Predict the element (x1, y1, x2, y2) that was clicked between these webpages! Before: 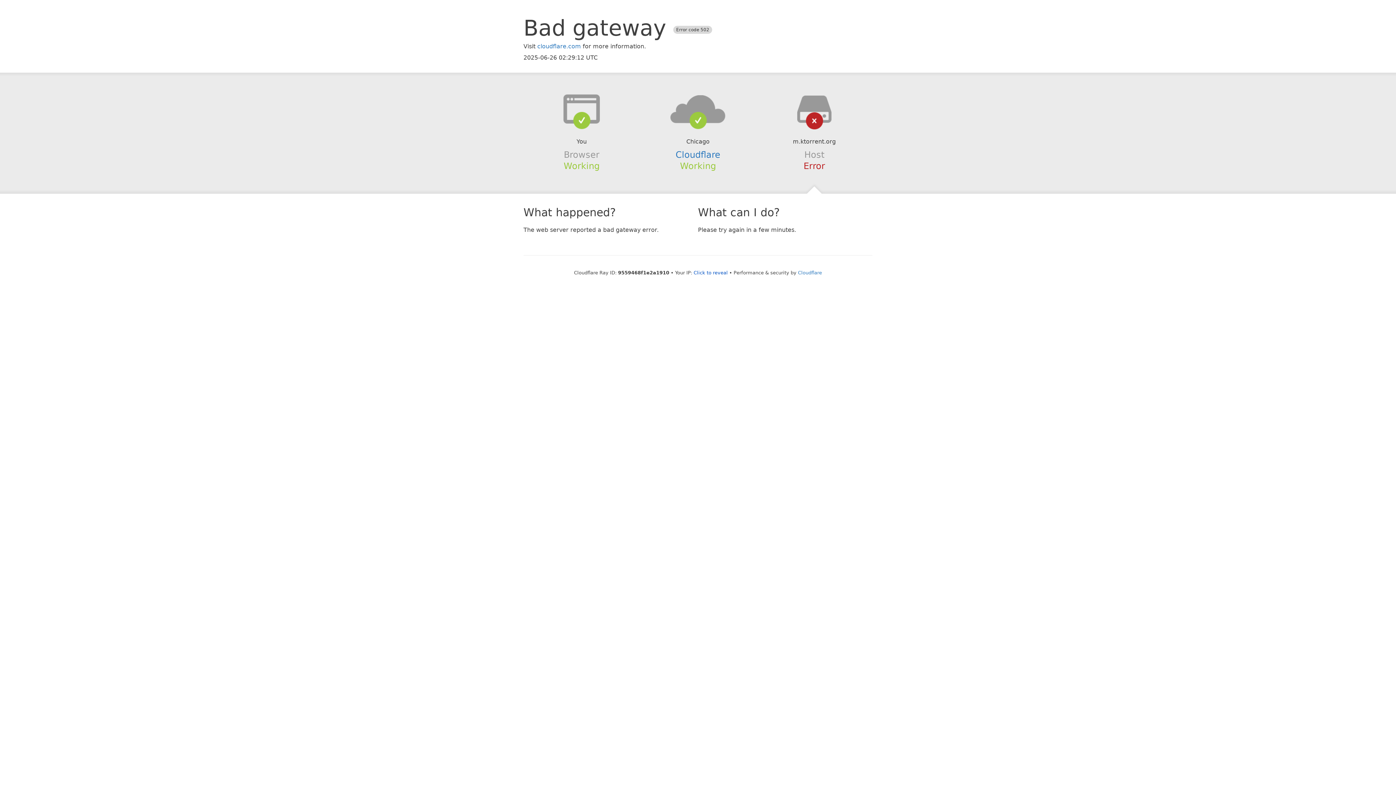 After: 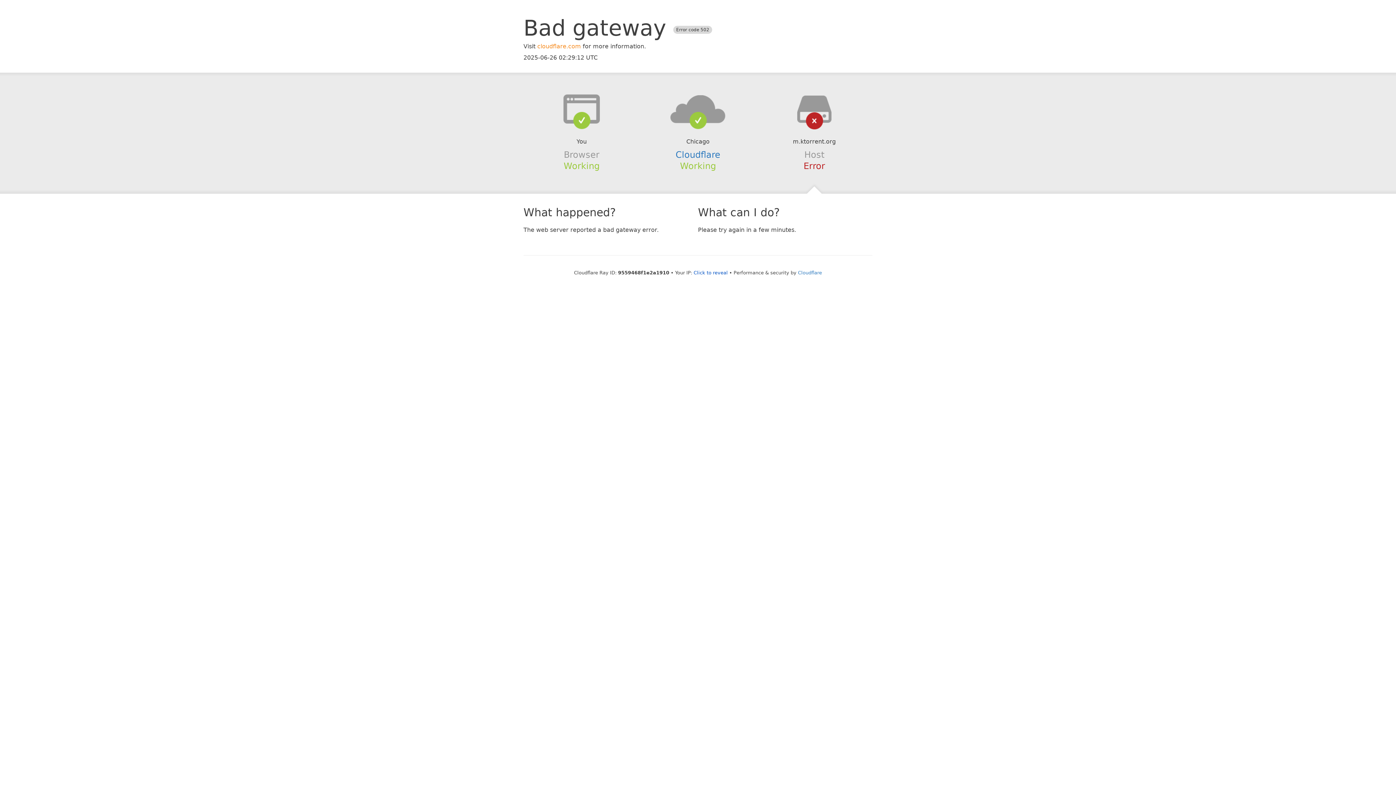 Action: label: cloudflare.com bbox: (537, 42, 581, 49)